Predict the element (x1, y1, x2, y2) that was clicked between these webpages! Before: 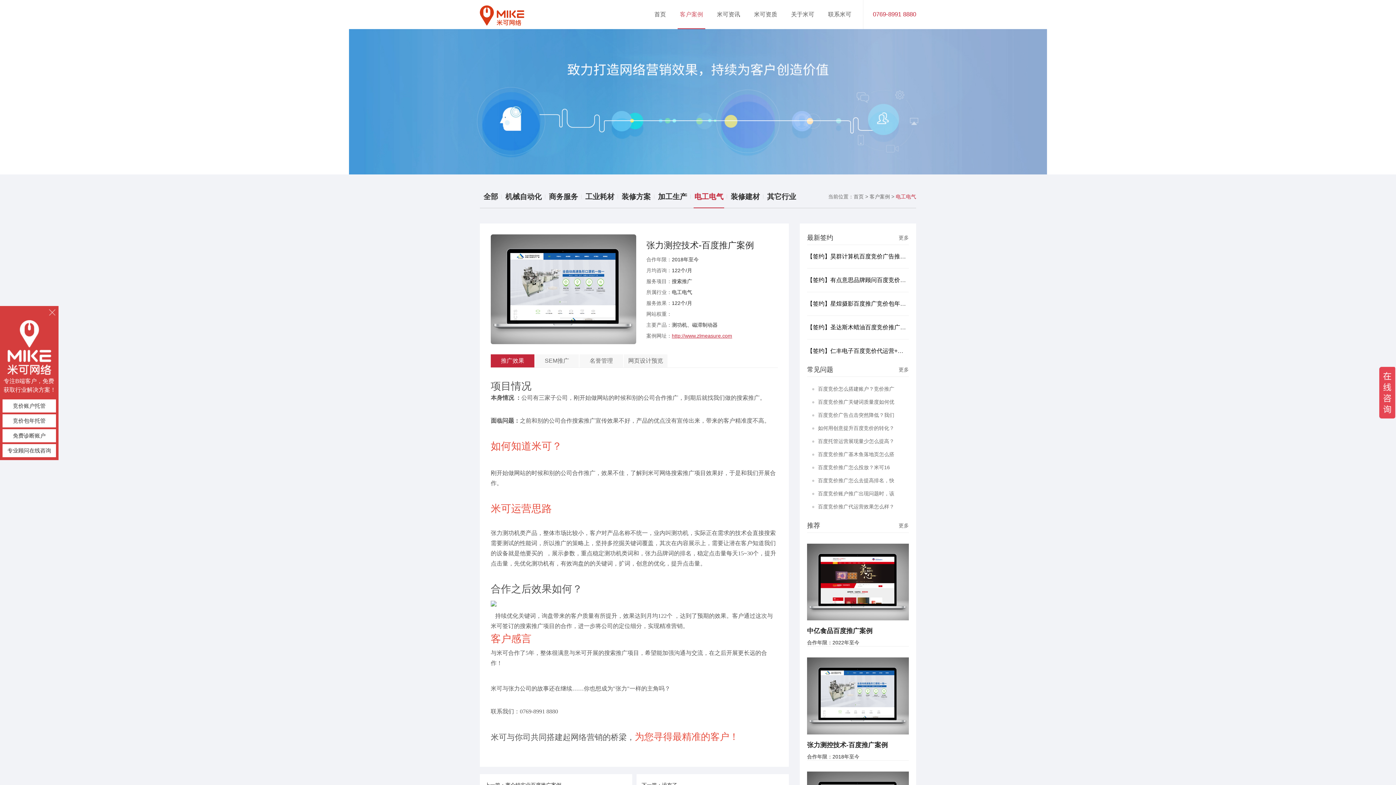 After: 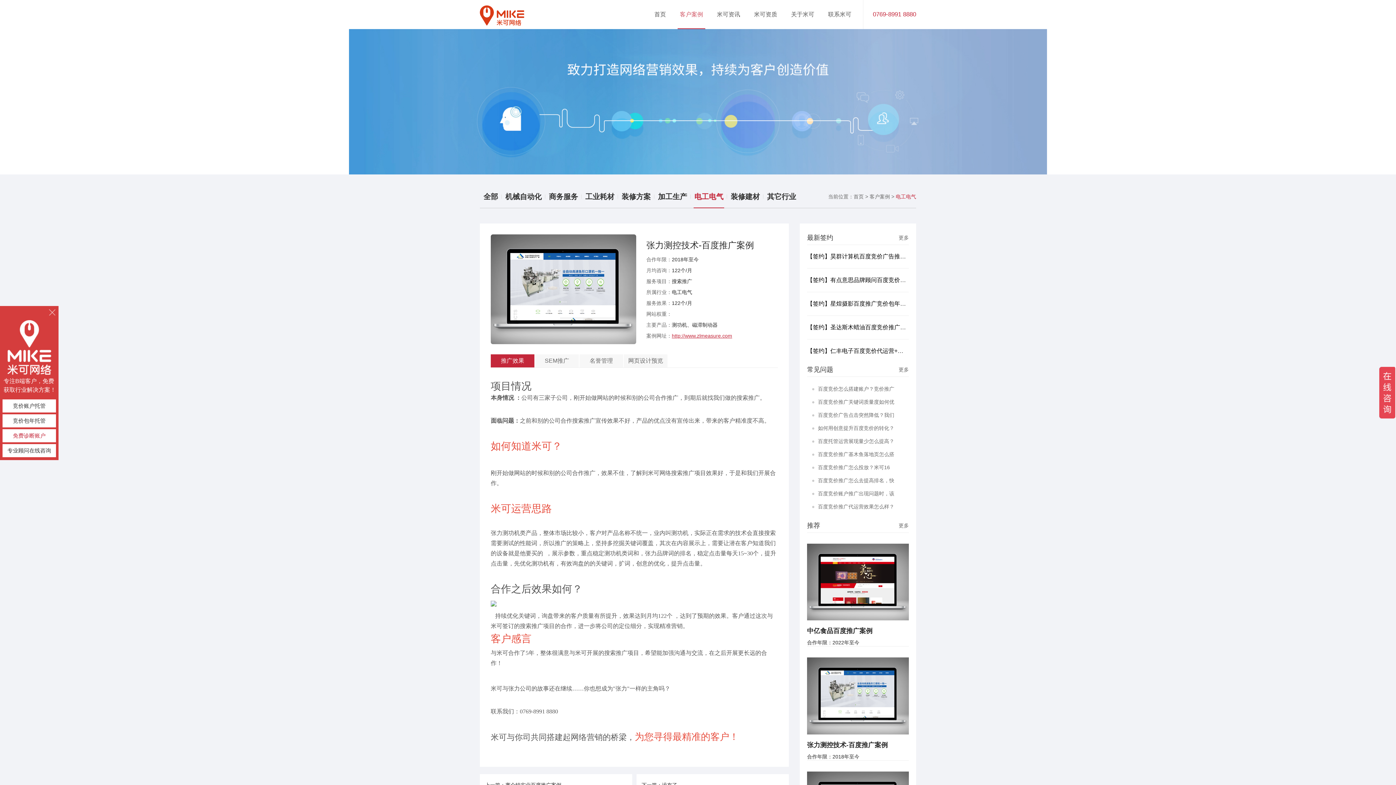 Action: bbox: (2, 429, 56, 442) label: 免费诊断账户